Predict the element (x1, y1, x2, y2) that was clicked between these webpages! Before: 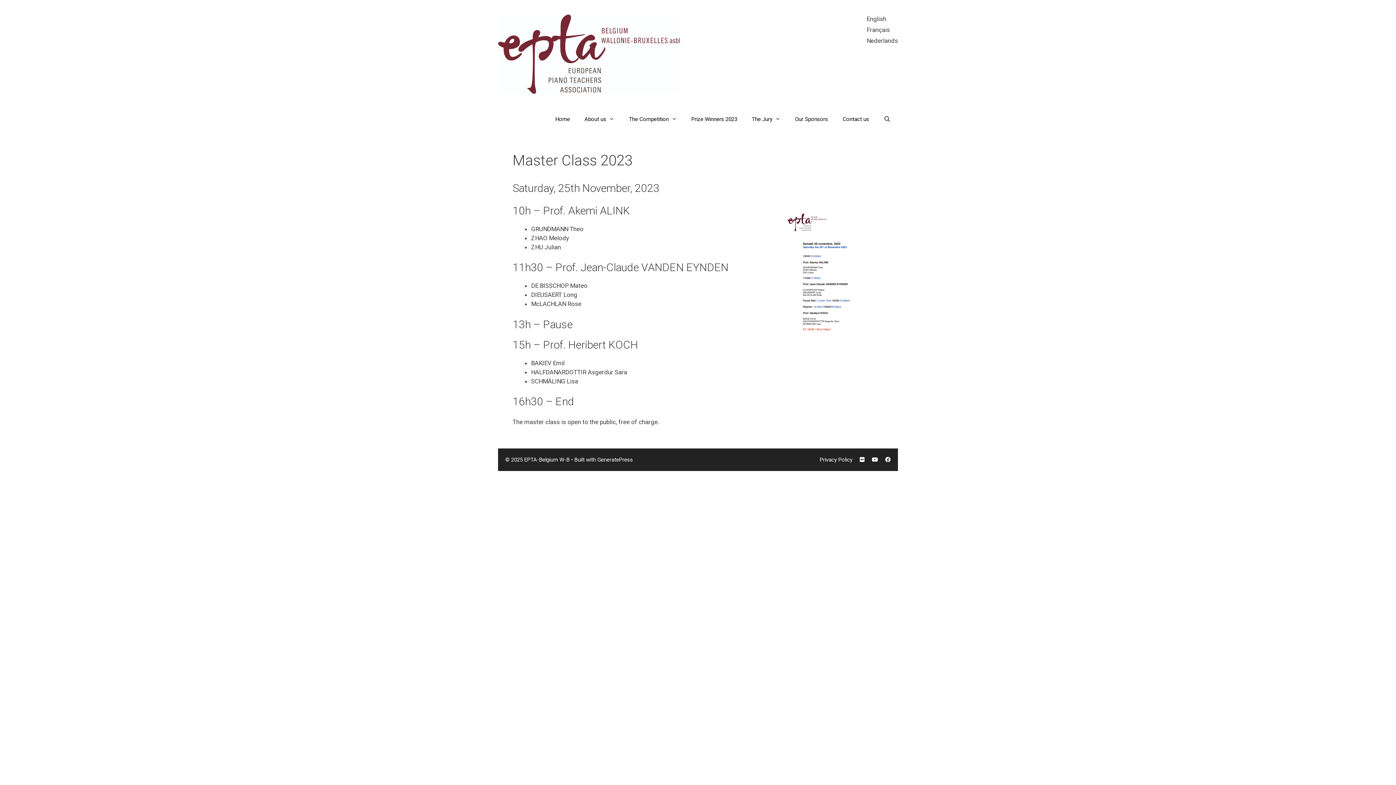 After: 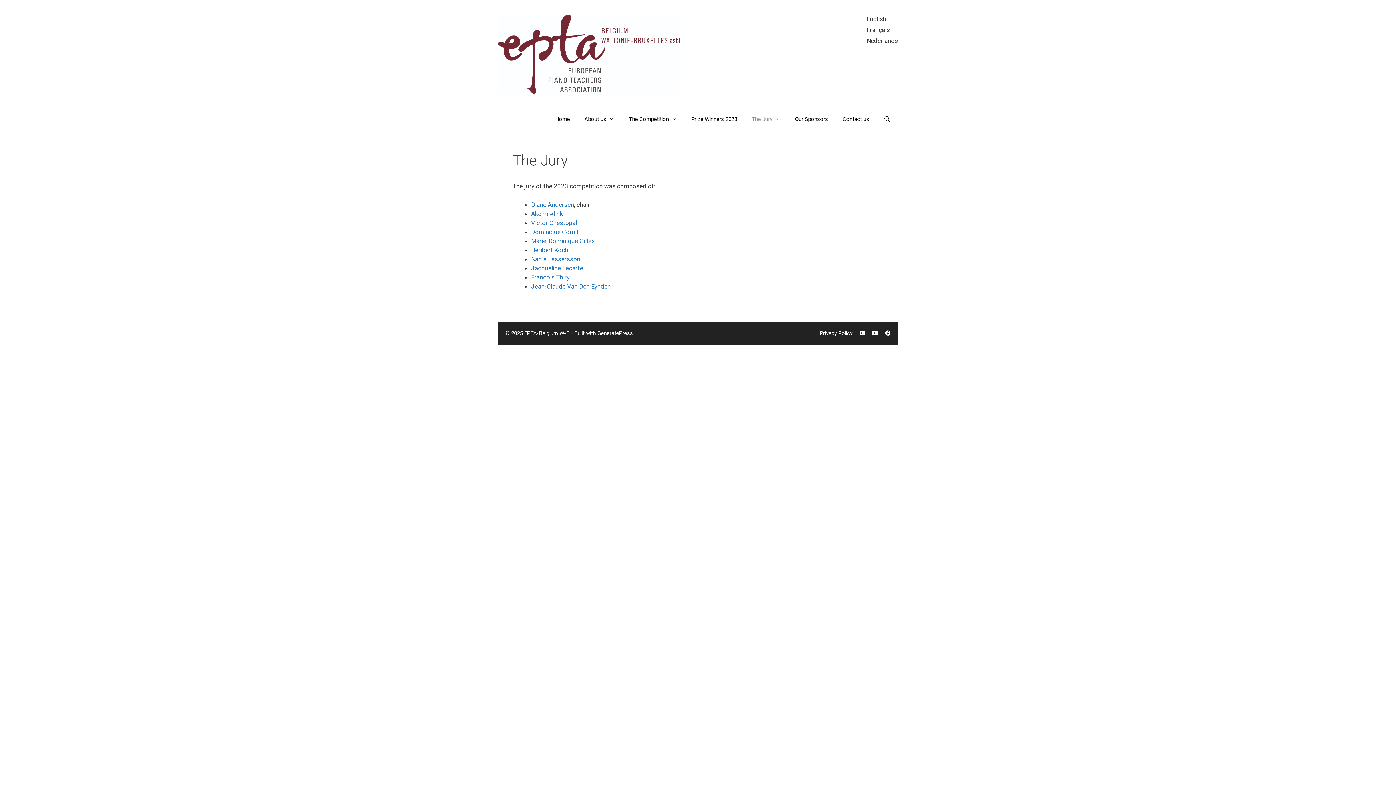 Action: label: The Jury bbox: (744, 108, 787, 130)